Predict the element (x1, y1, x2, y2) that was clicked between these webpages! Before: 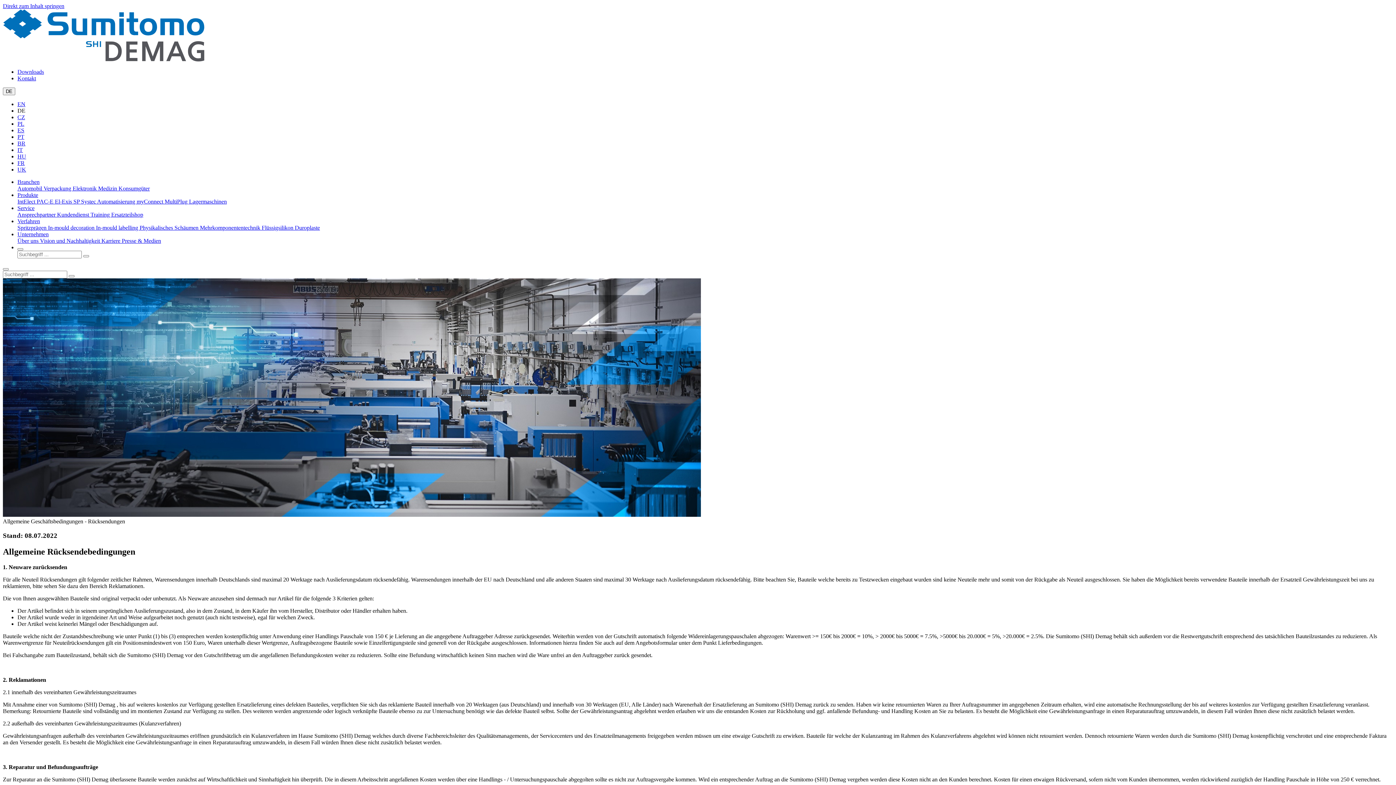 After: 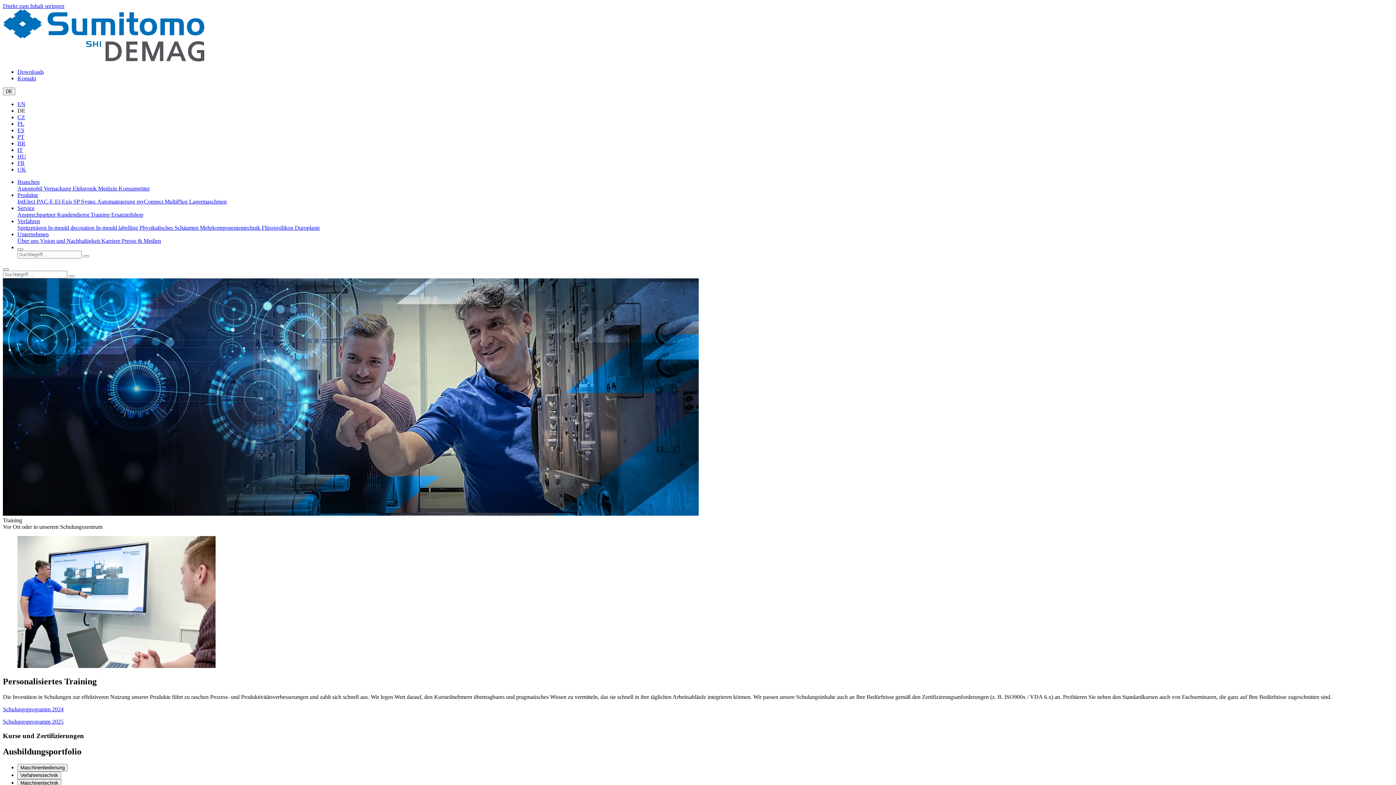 Action: bbox: (90, 211, 111, 217) label: Training 